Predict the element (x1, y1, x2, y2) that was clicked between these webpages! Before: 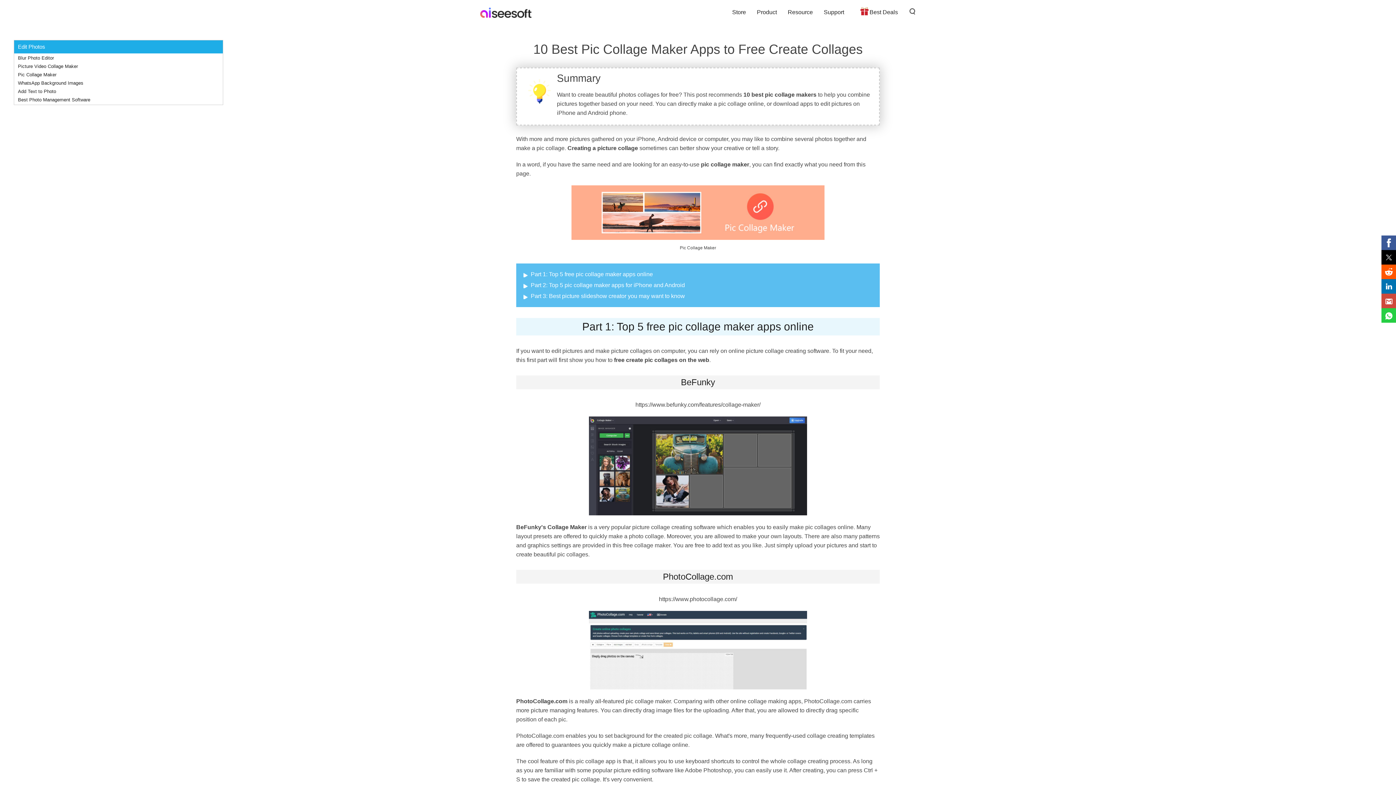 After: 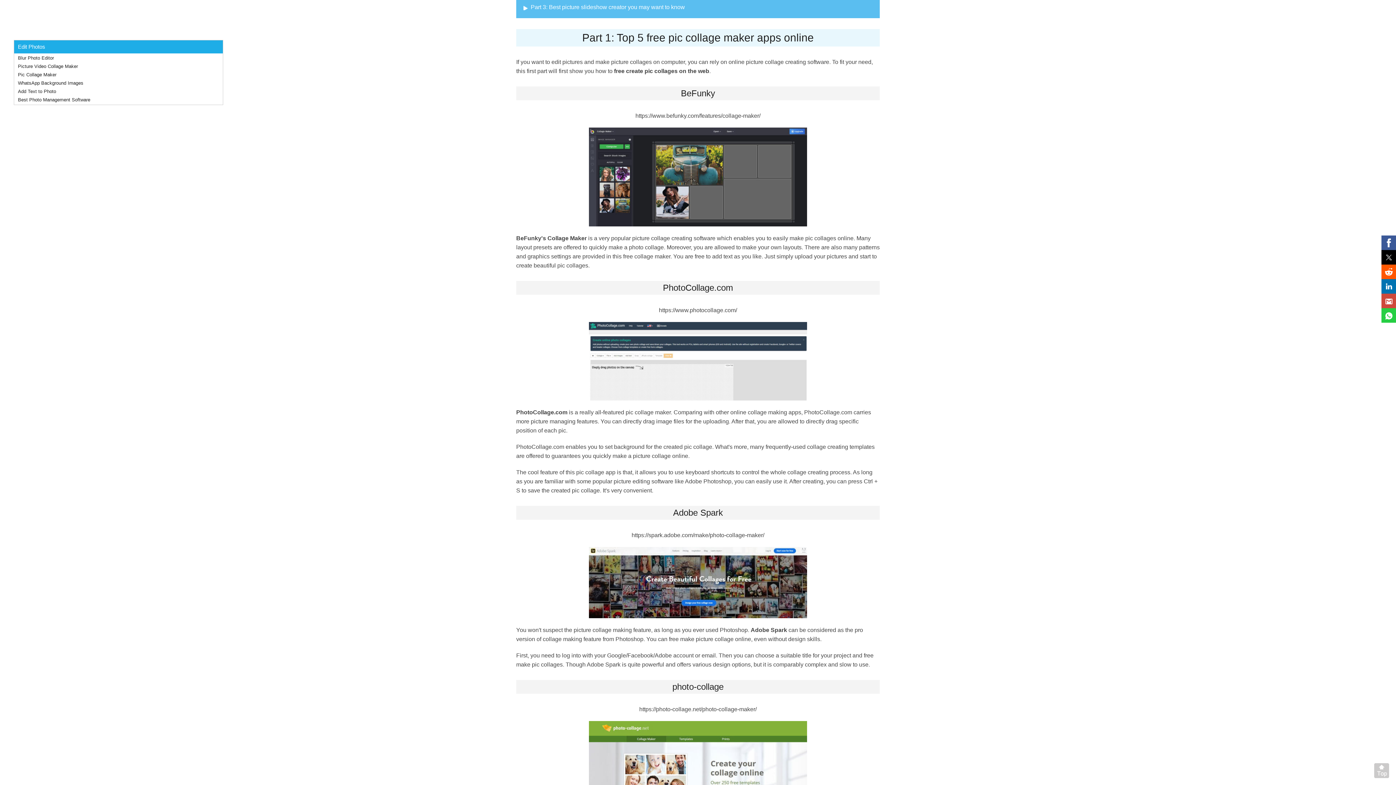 Action: bbox: (523, 271, 653, 277) label: Part 1: Top 5 free pic collage maker apps online